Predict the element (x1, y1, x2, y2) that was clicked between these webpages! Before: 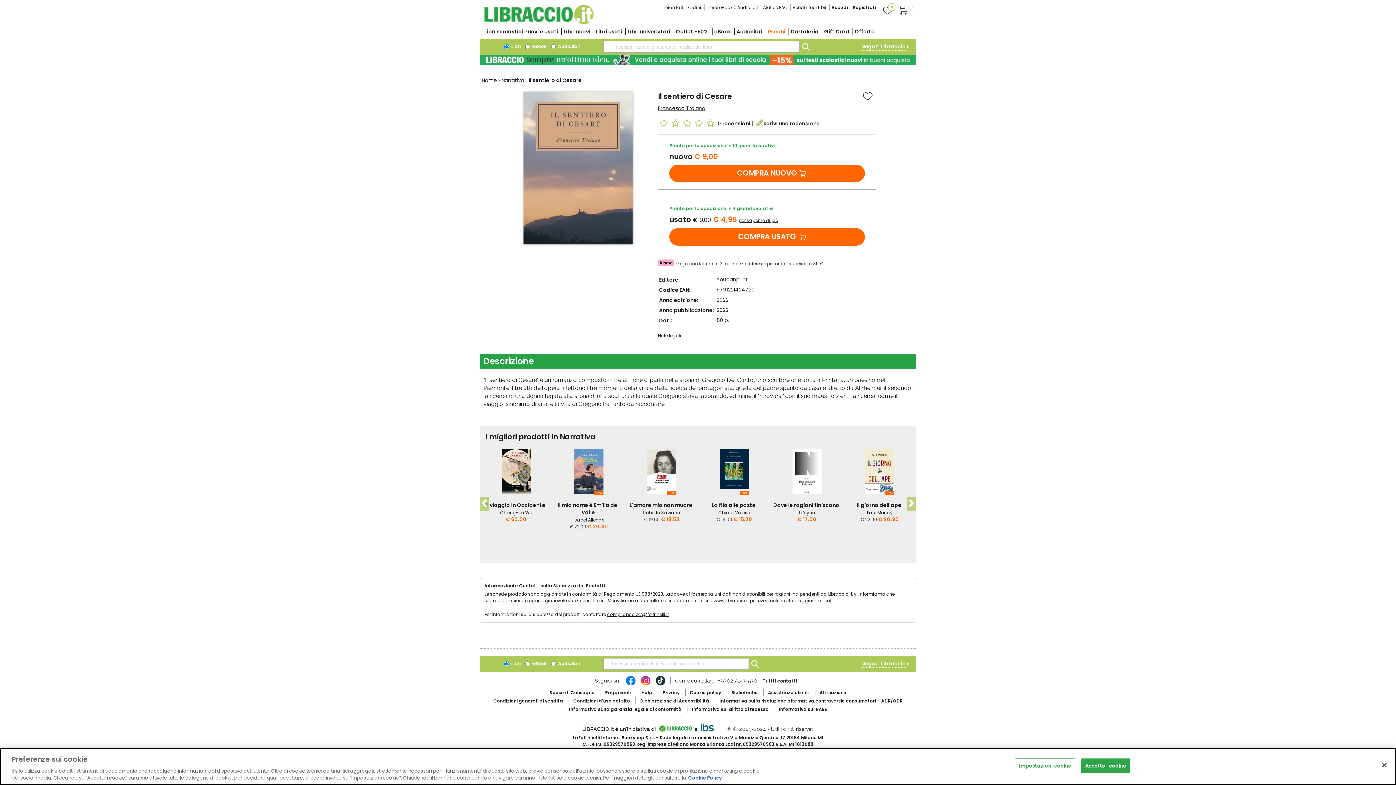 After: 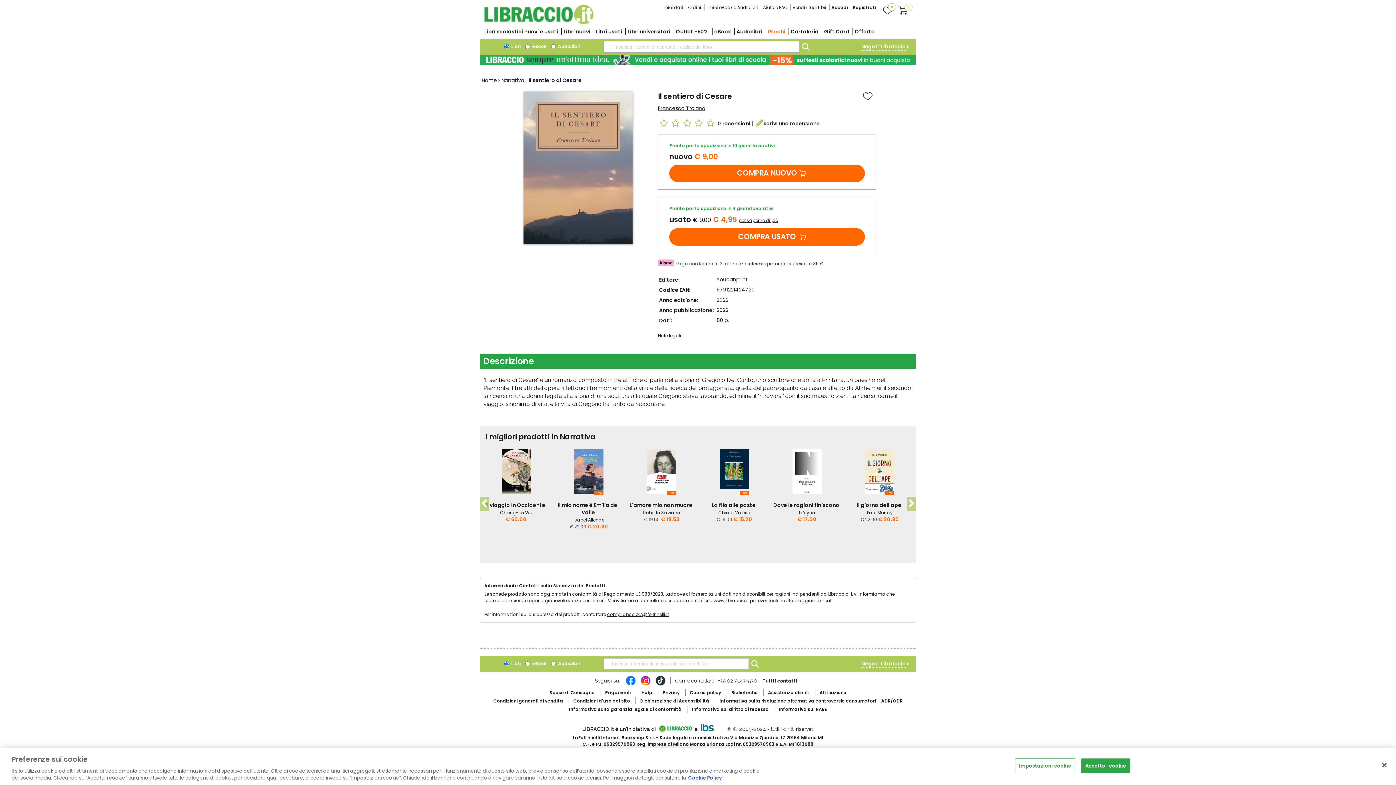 Action: bbox: (659, 119, 668, 127)